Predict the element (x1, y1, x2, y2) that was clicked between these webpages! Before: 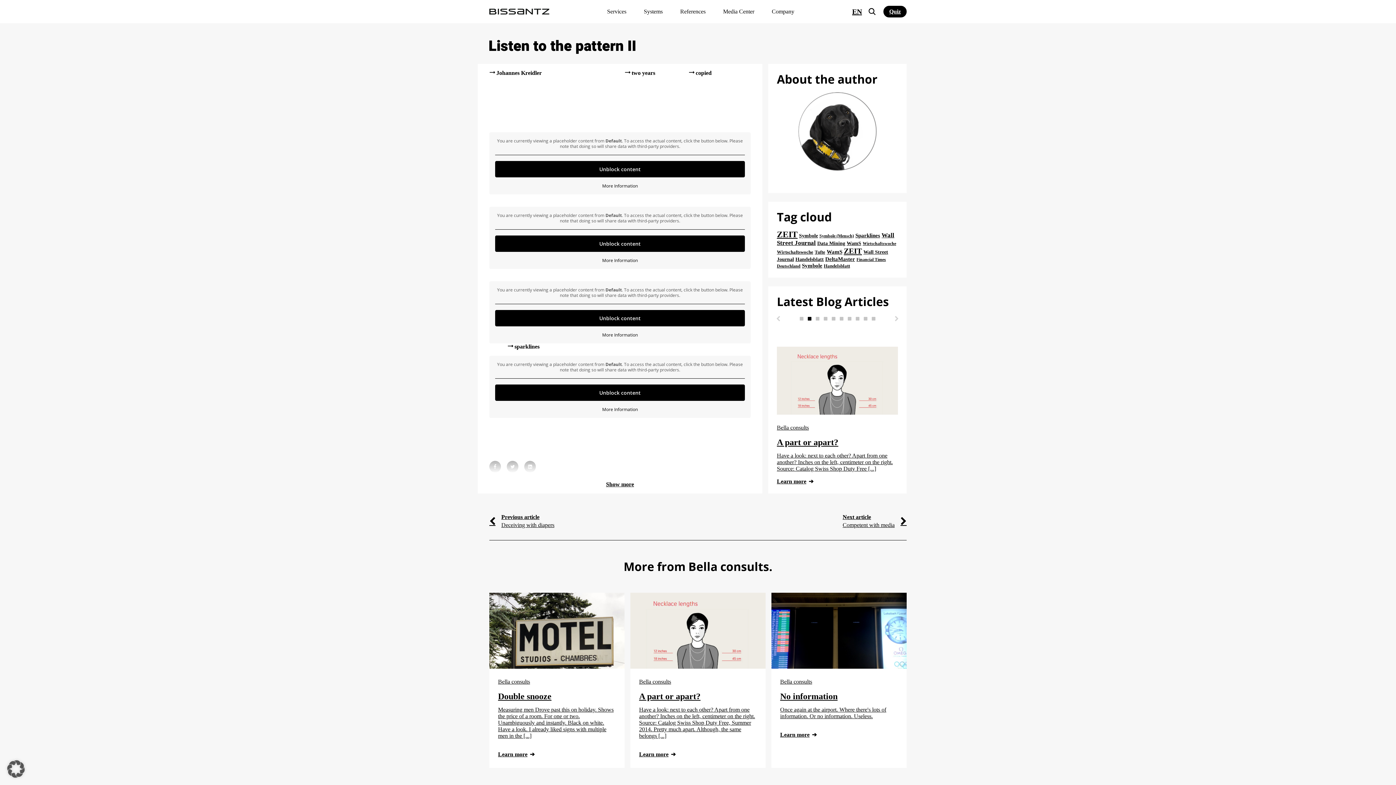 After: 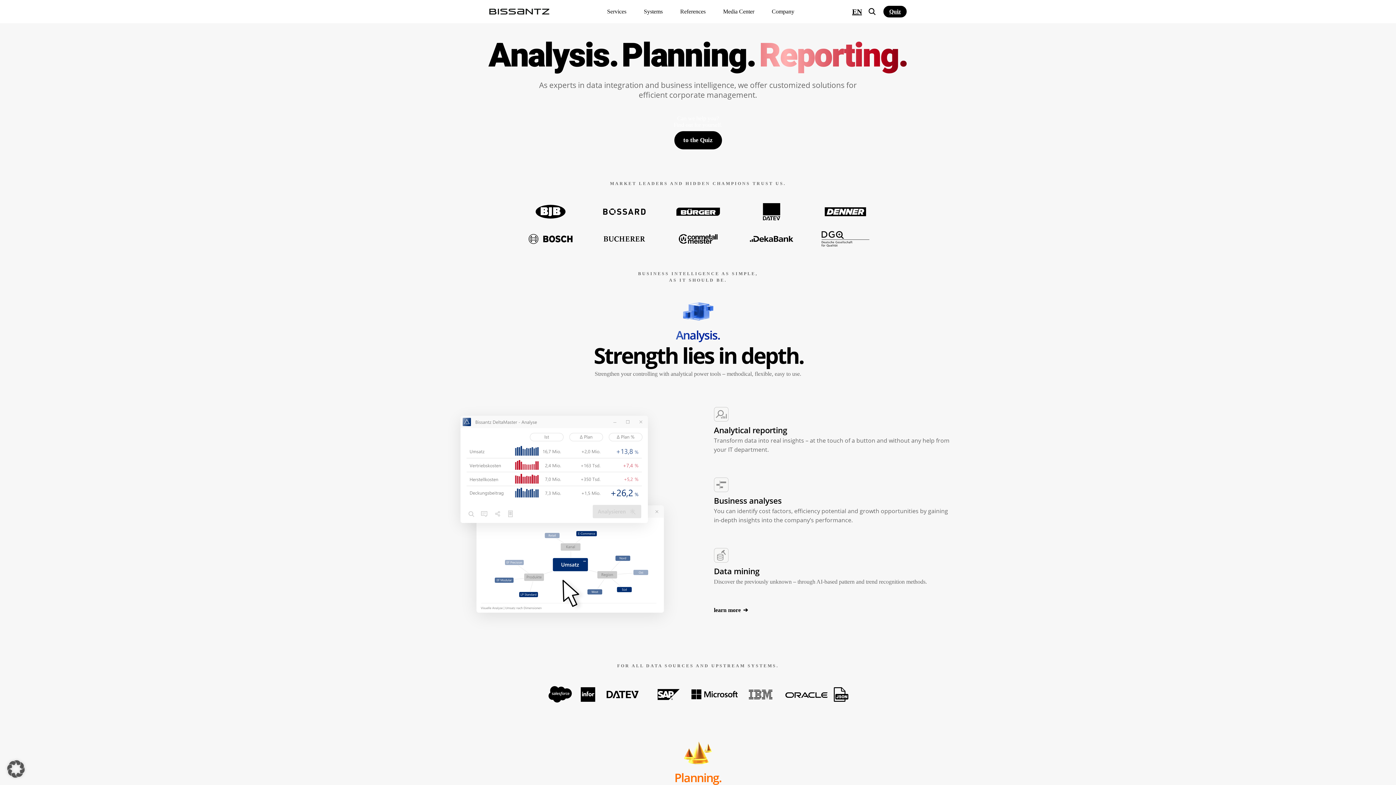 Action: bbox: (489, 8, 549, 14)